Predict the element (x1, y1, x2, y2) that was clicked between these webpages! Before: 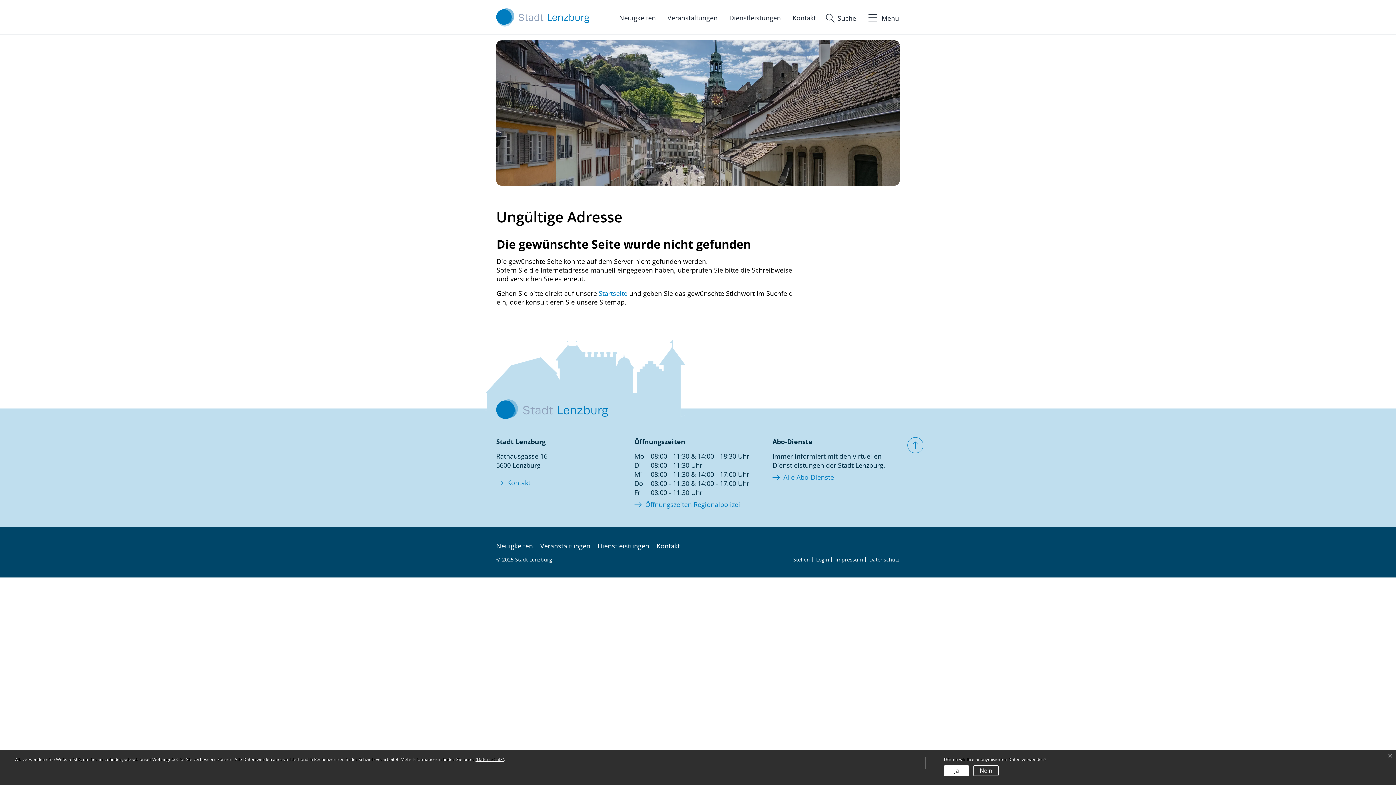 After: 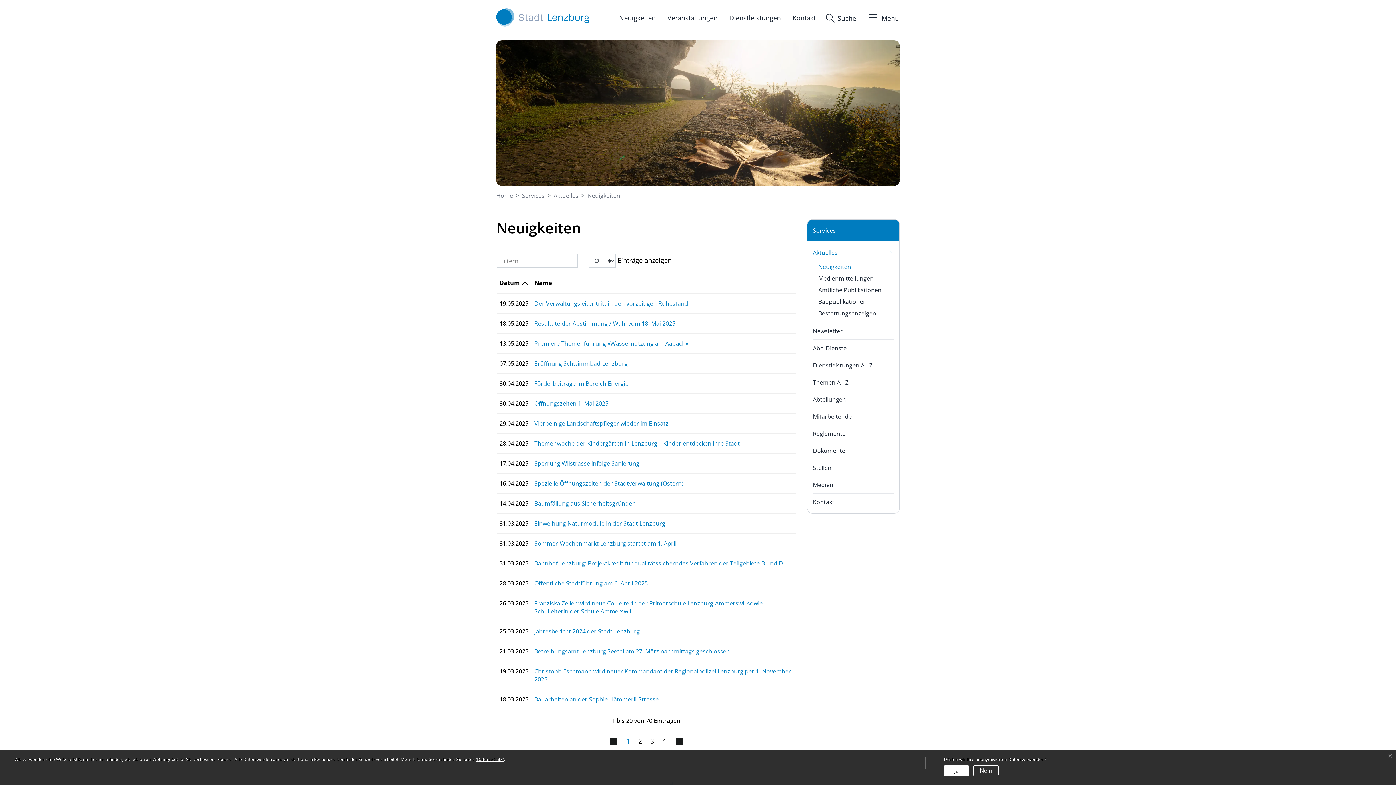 Action: label: Neuigkeiten bbox: (613, 13, 661, 22)